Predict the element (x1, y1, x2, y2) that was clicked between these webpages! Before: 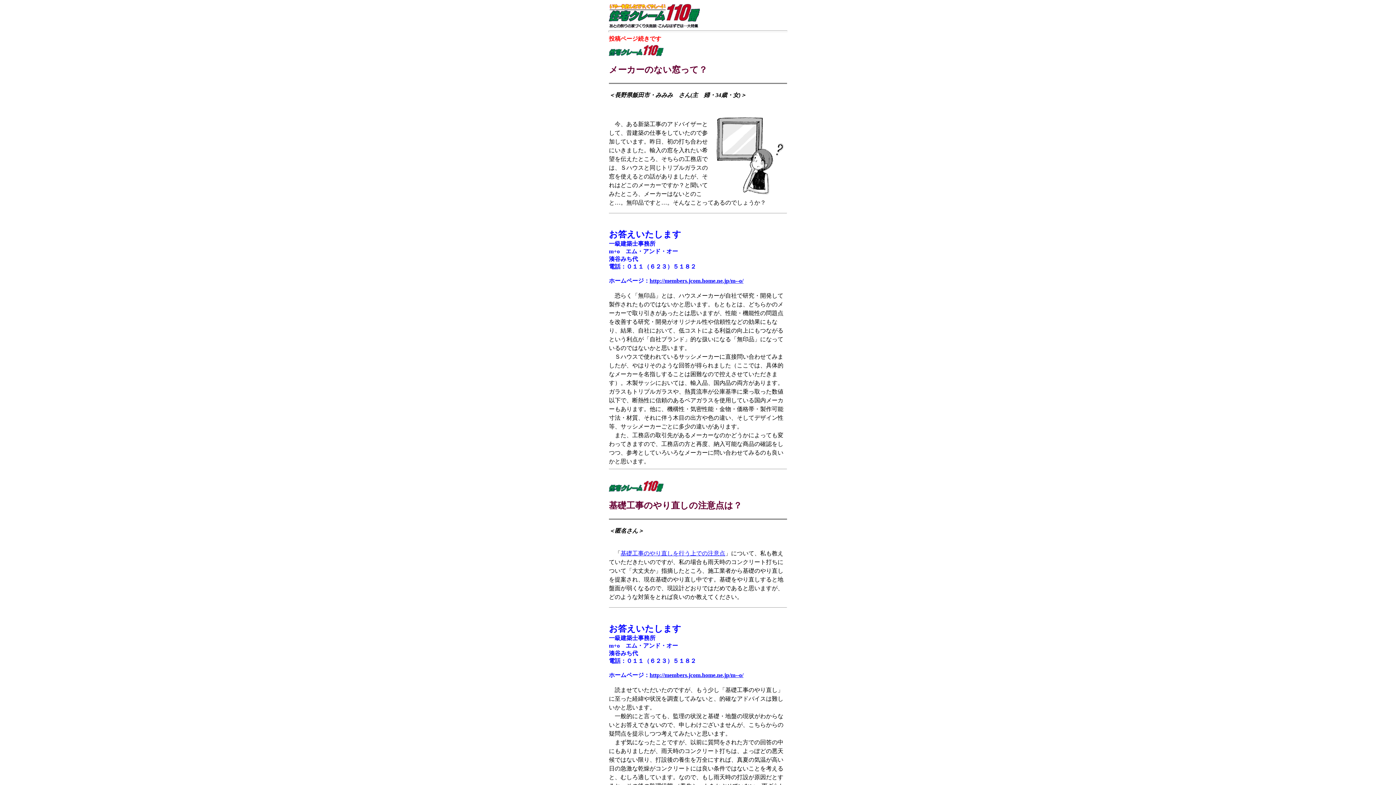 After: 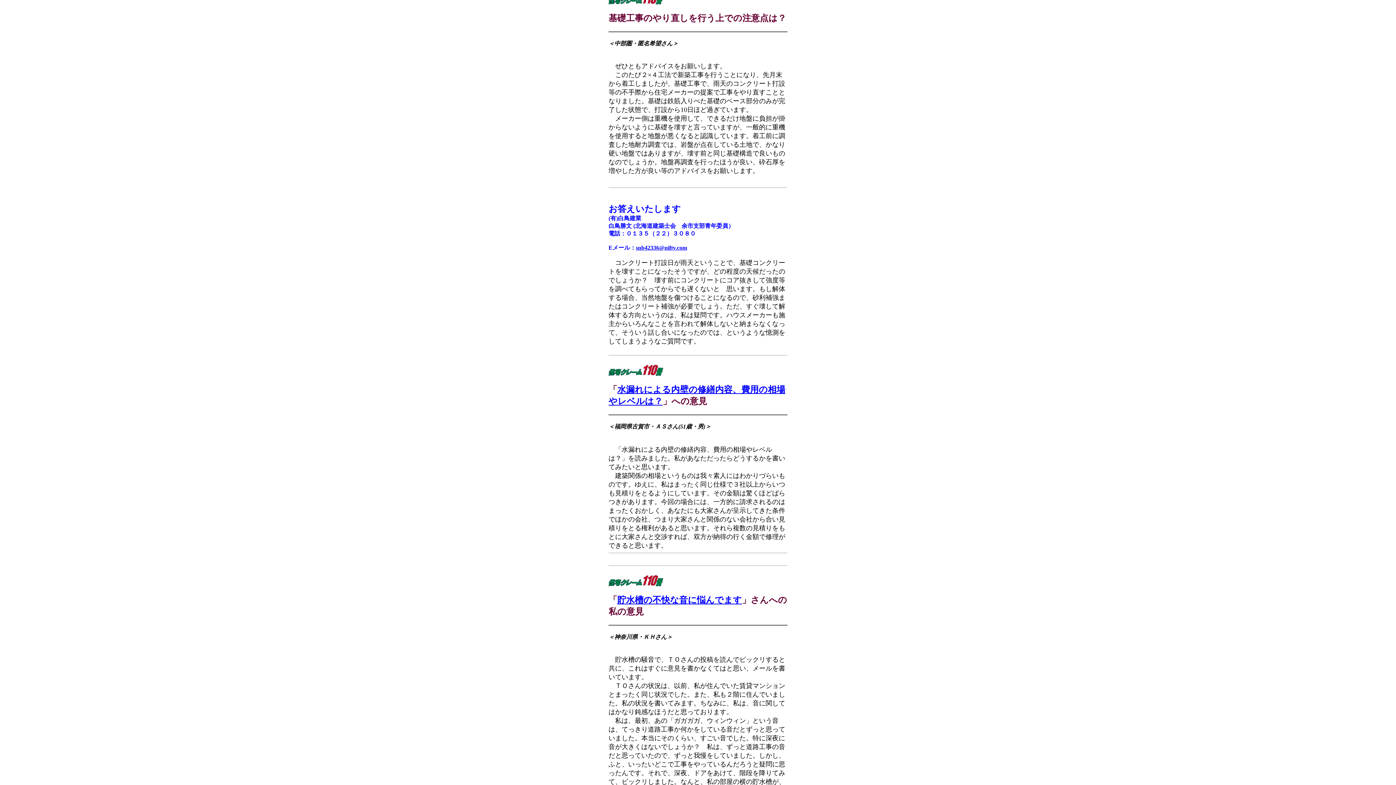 Action: label: 基礎工事のやり直しを行う上での注意点 bbox: (620, 550, 725, 556)